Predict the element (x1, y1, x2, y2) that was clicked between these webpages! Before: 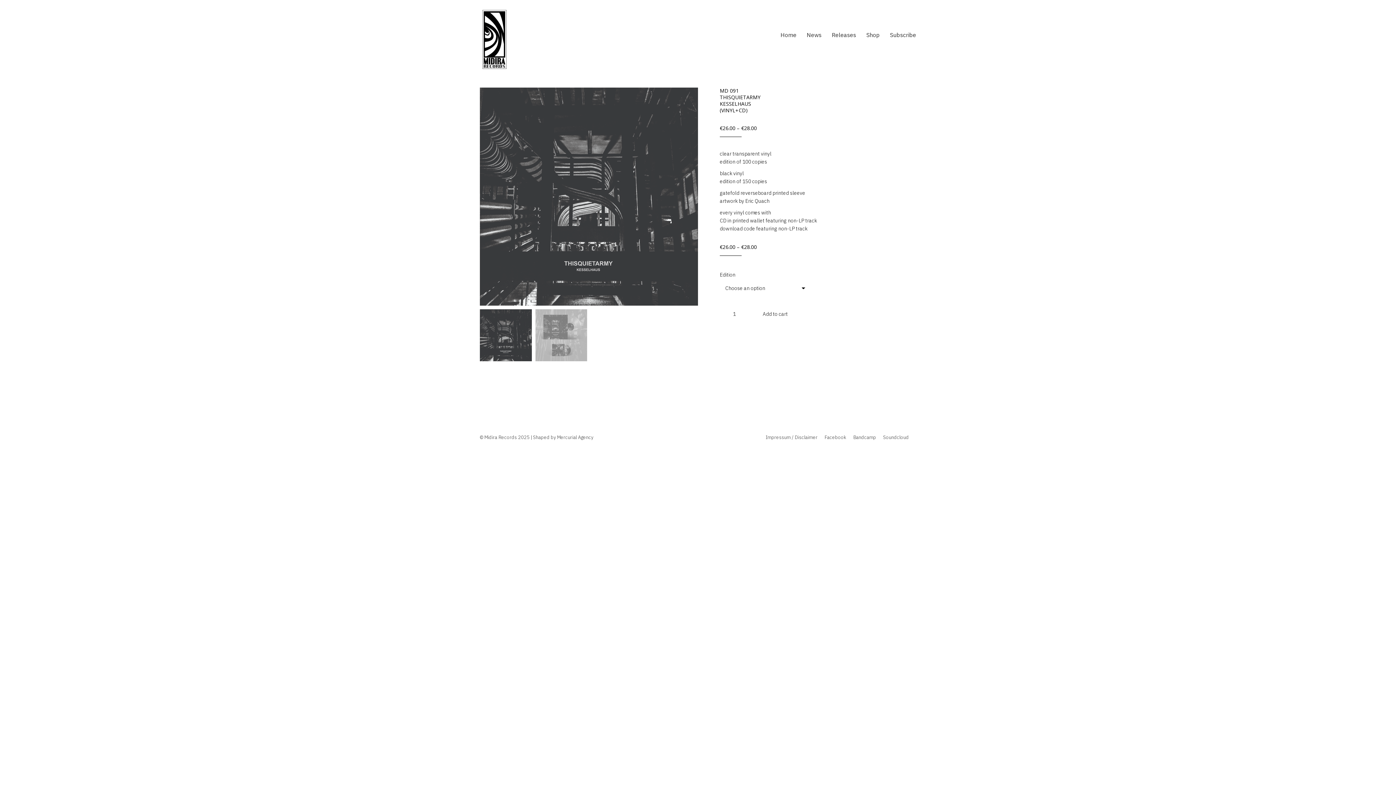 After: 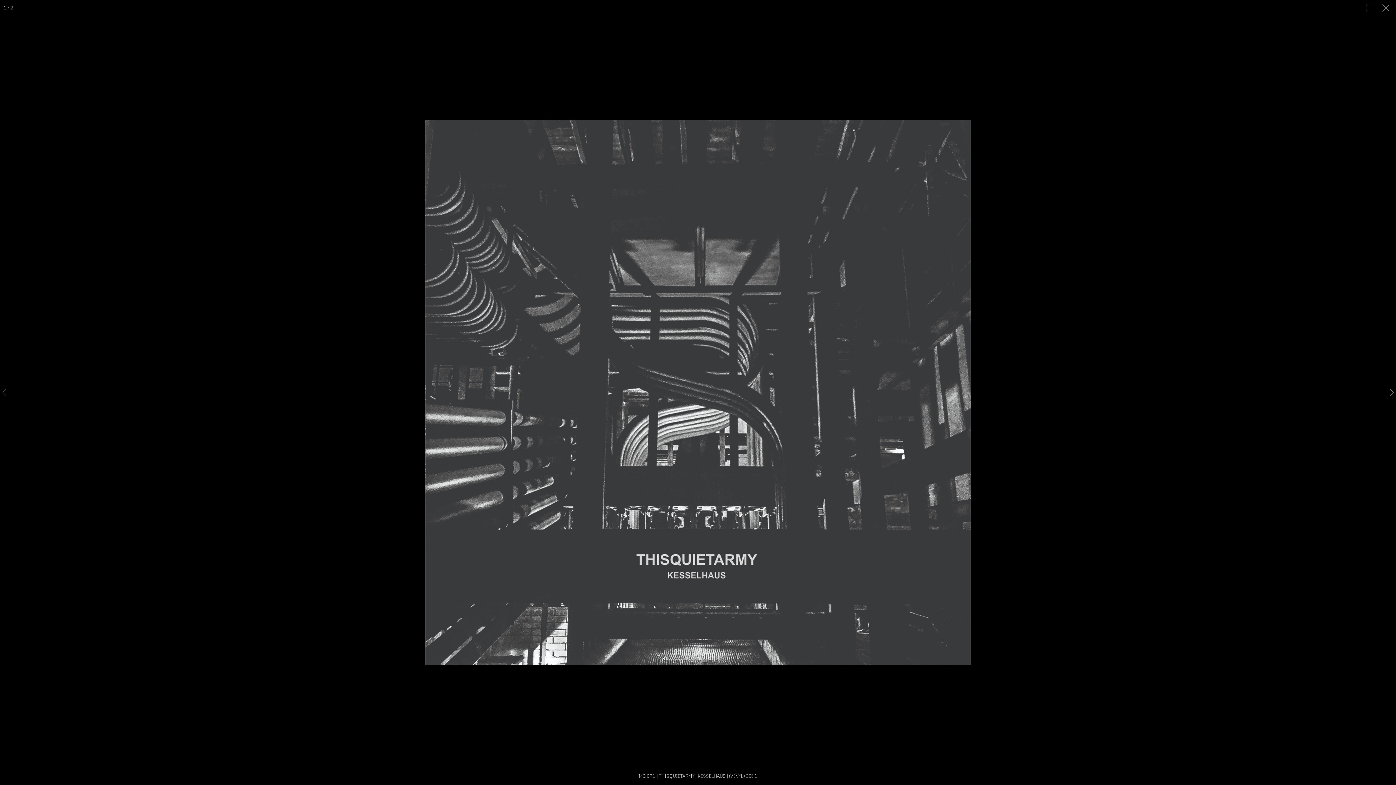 Action: bbox: (480, 87, 698, 305)